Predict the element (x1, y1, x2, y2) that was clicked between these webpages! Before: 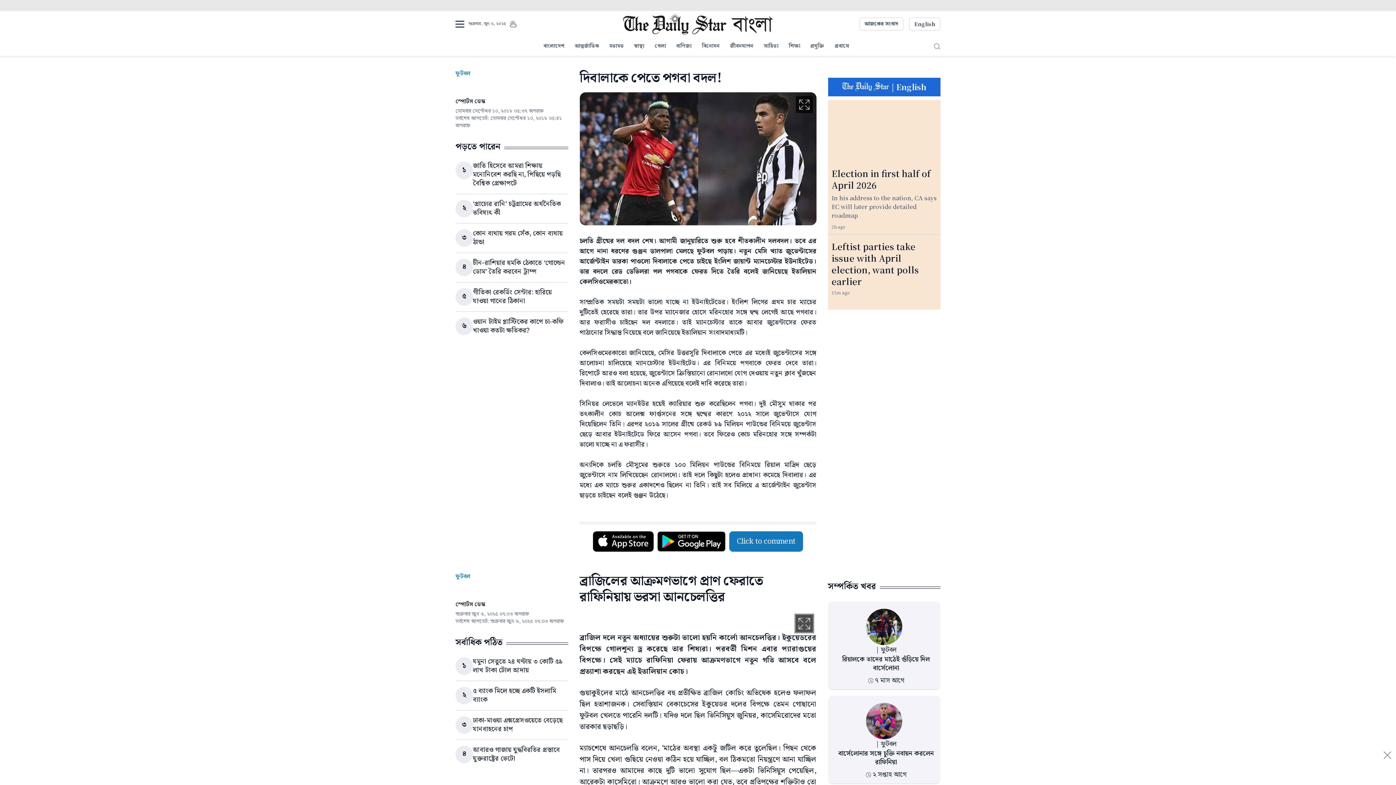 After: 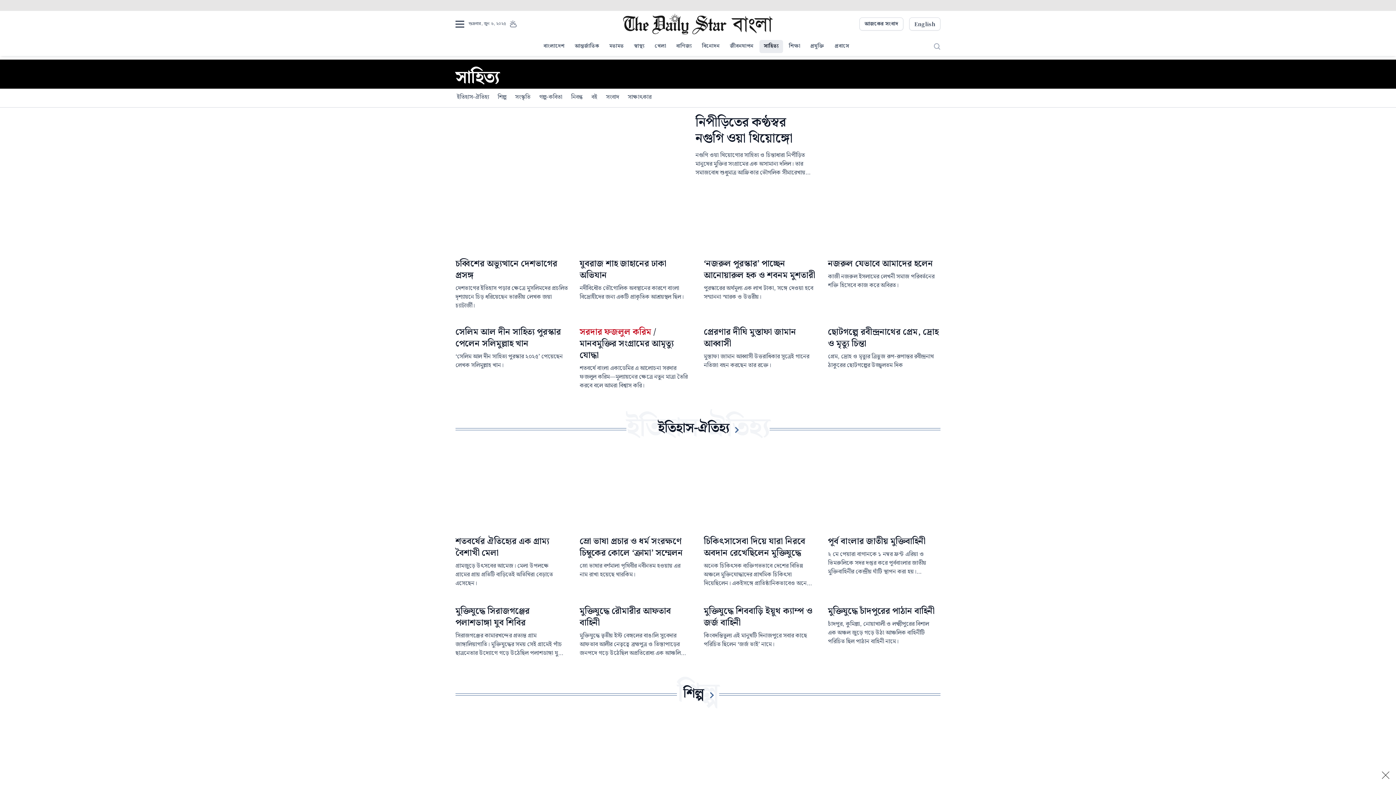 Action: label: সাহিত্য bbox: (759, 40, 783, 53)